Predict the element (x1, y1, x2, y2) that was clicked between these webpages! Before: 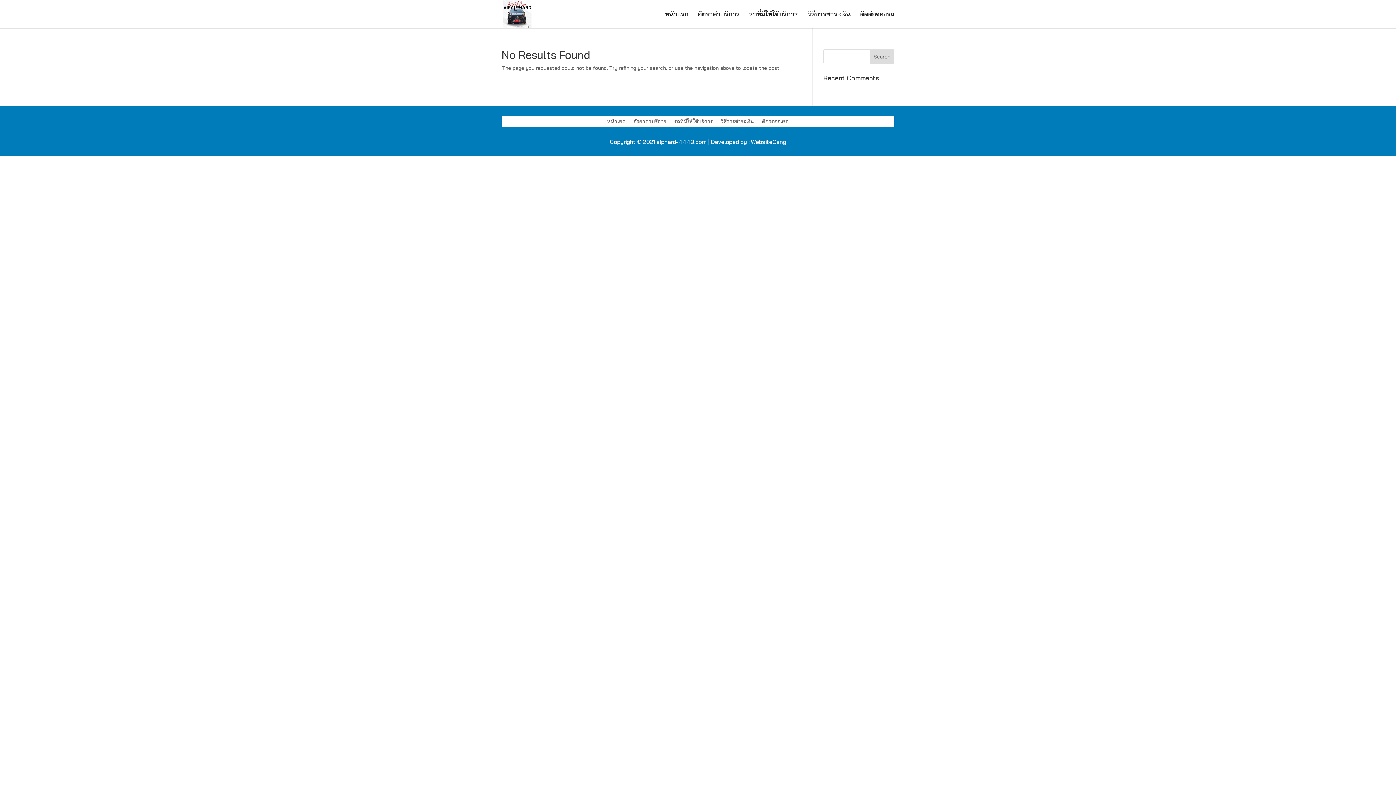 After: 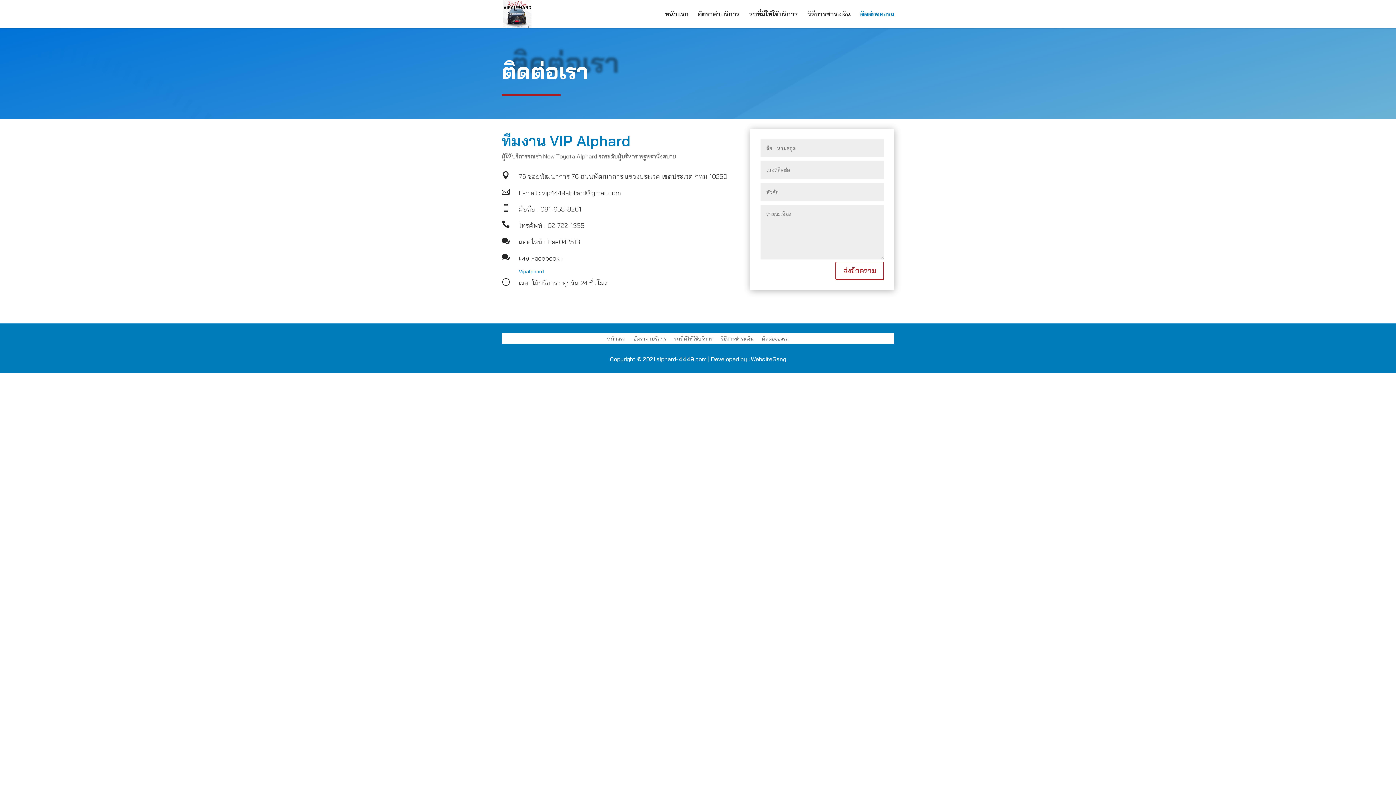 Action: label: ติดต่อจองรถ bbox: (762, 118, 789, 126)